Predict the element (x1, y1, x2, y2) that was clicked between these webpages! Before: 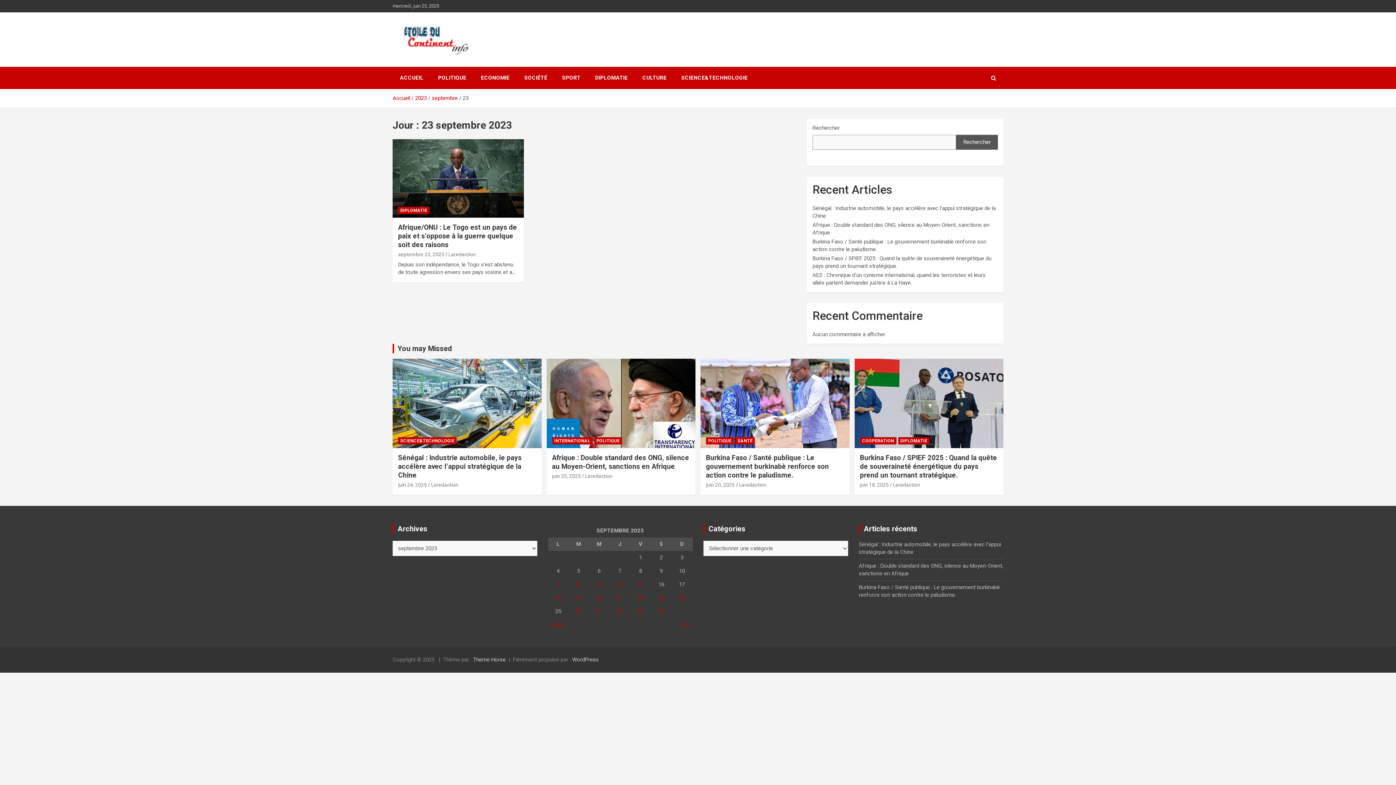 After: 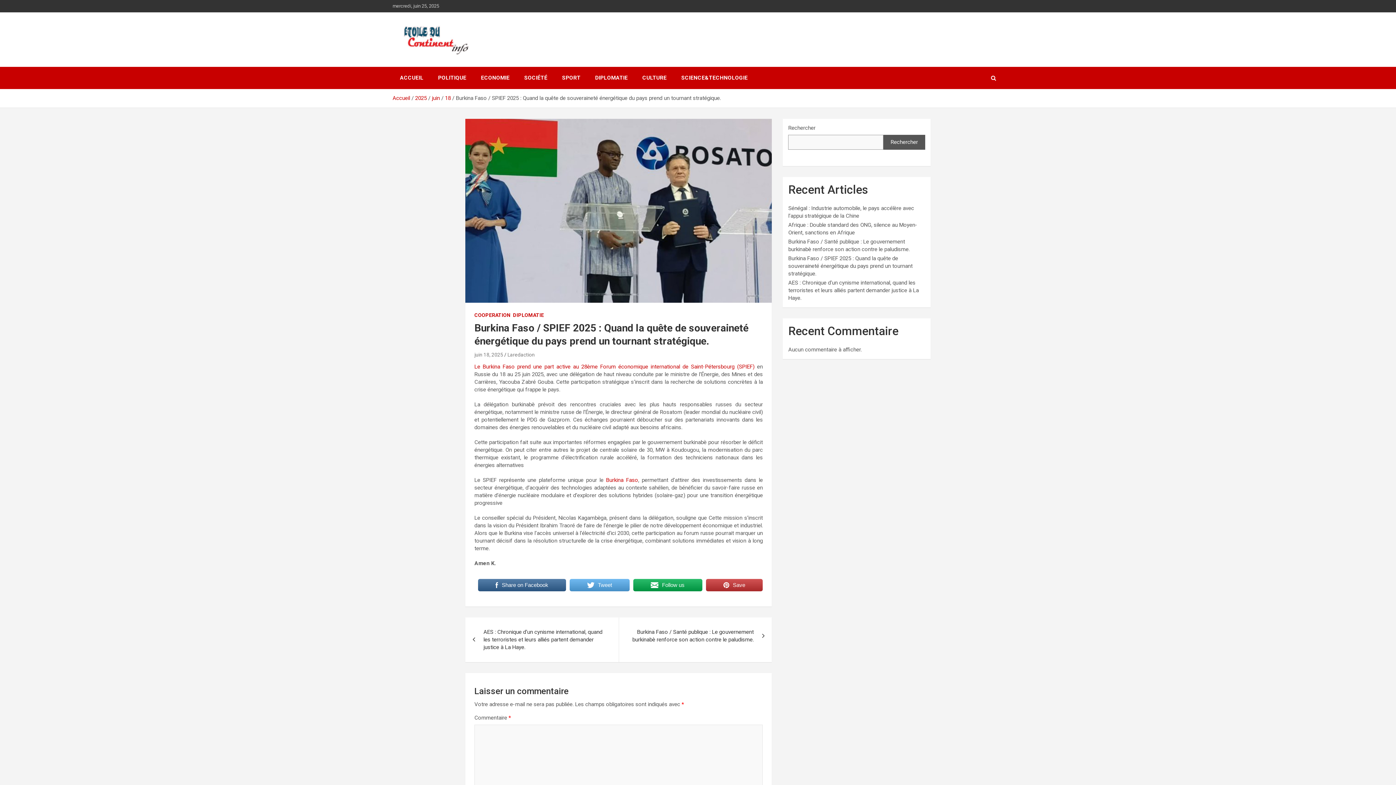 Action: bbox: (860, 453, 997, 479) label: Burkina Faso / SPIEF 2025 : Quand la quête de souveraineté énergétique du pays prend un tournant stratégique.